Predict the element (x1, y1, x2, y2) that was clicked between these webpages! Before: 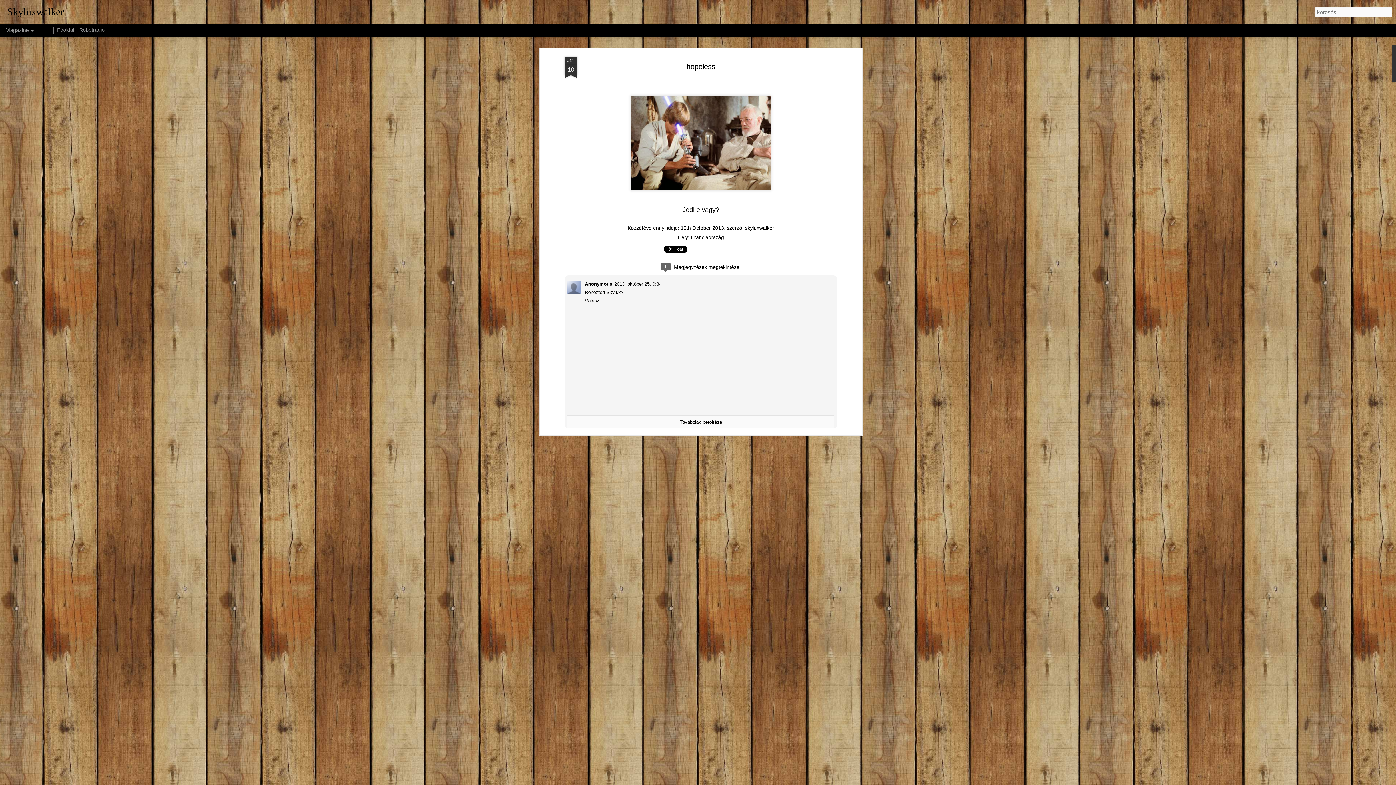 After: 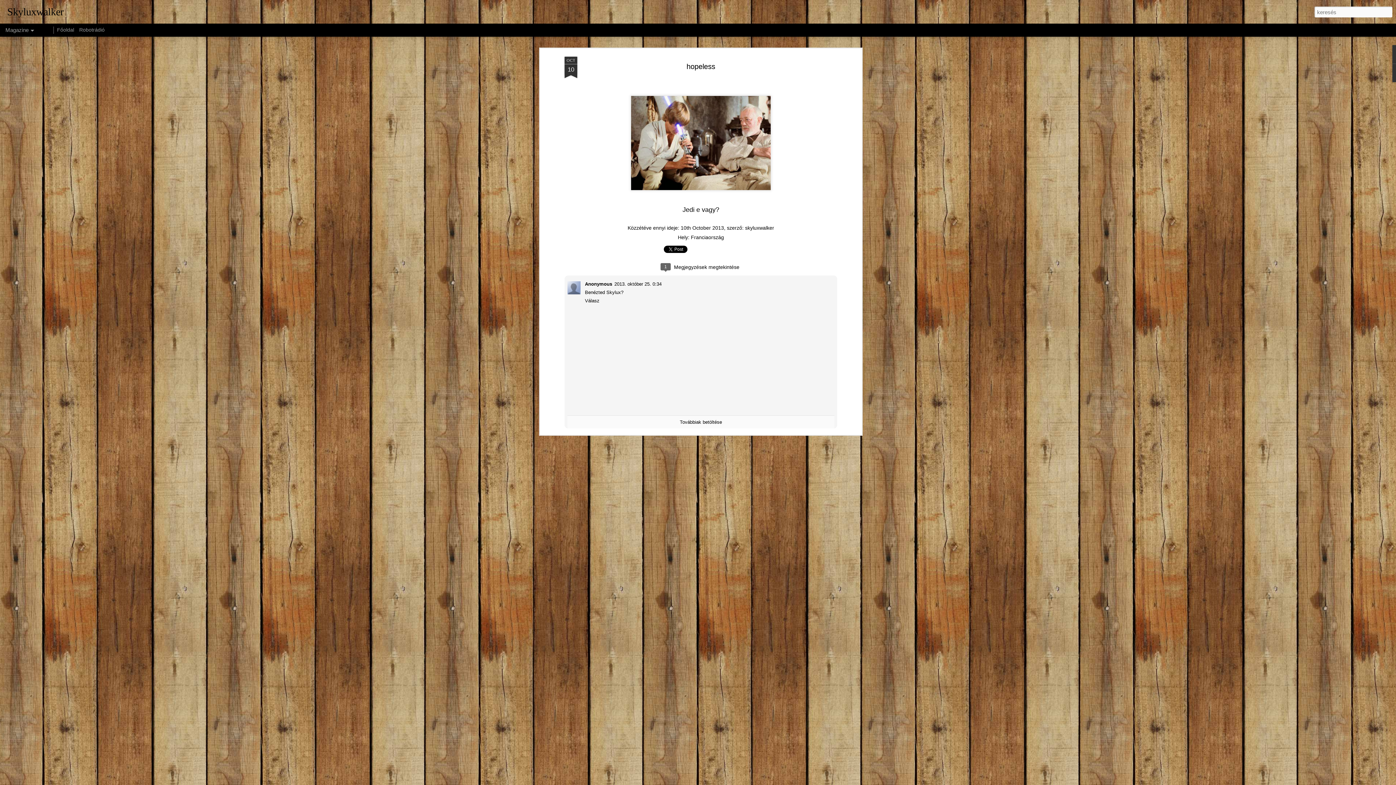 Action: label: OCT
10 bbox: (564, 56, 577, 78)